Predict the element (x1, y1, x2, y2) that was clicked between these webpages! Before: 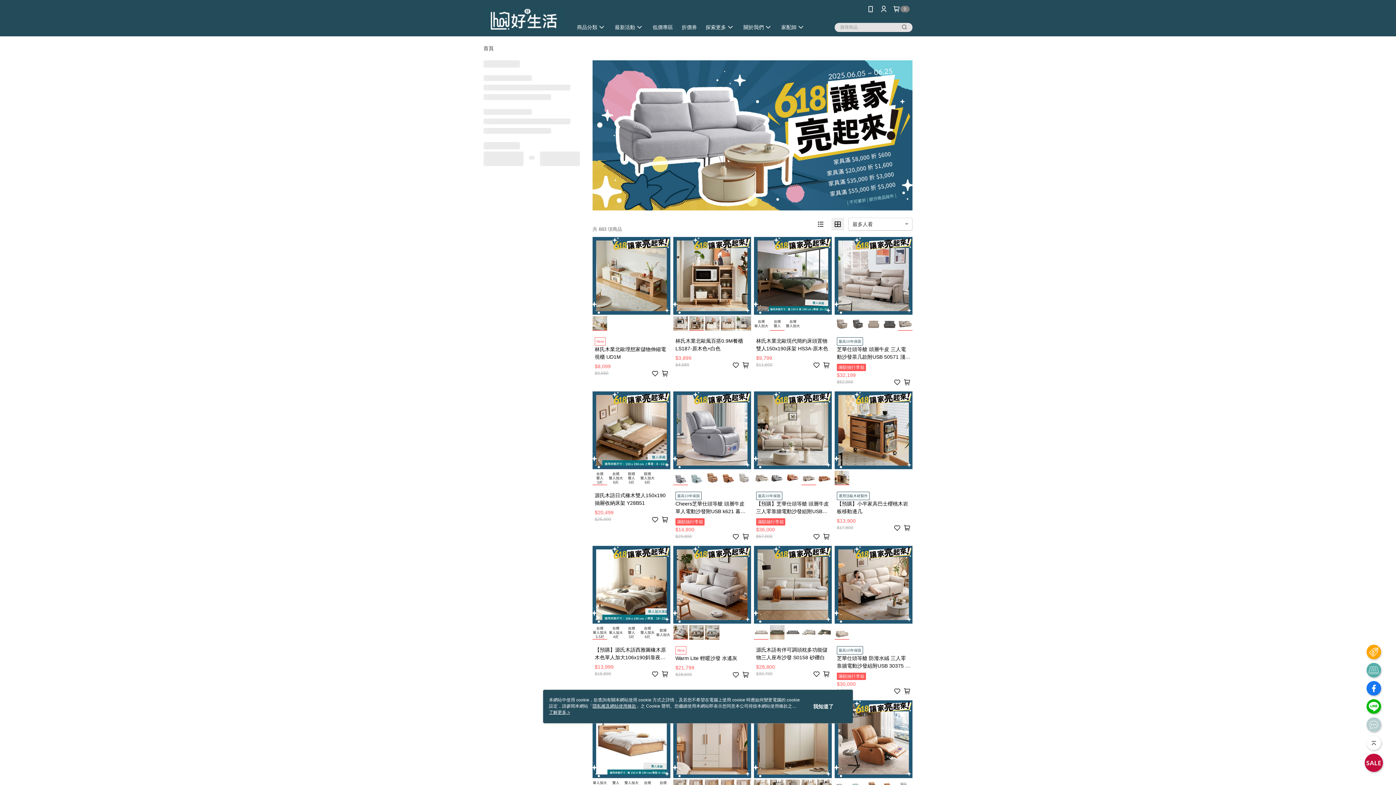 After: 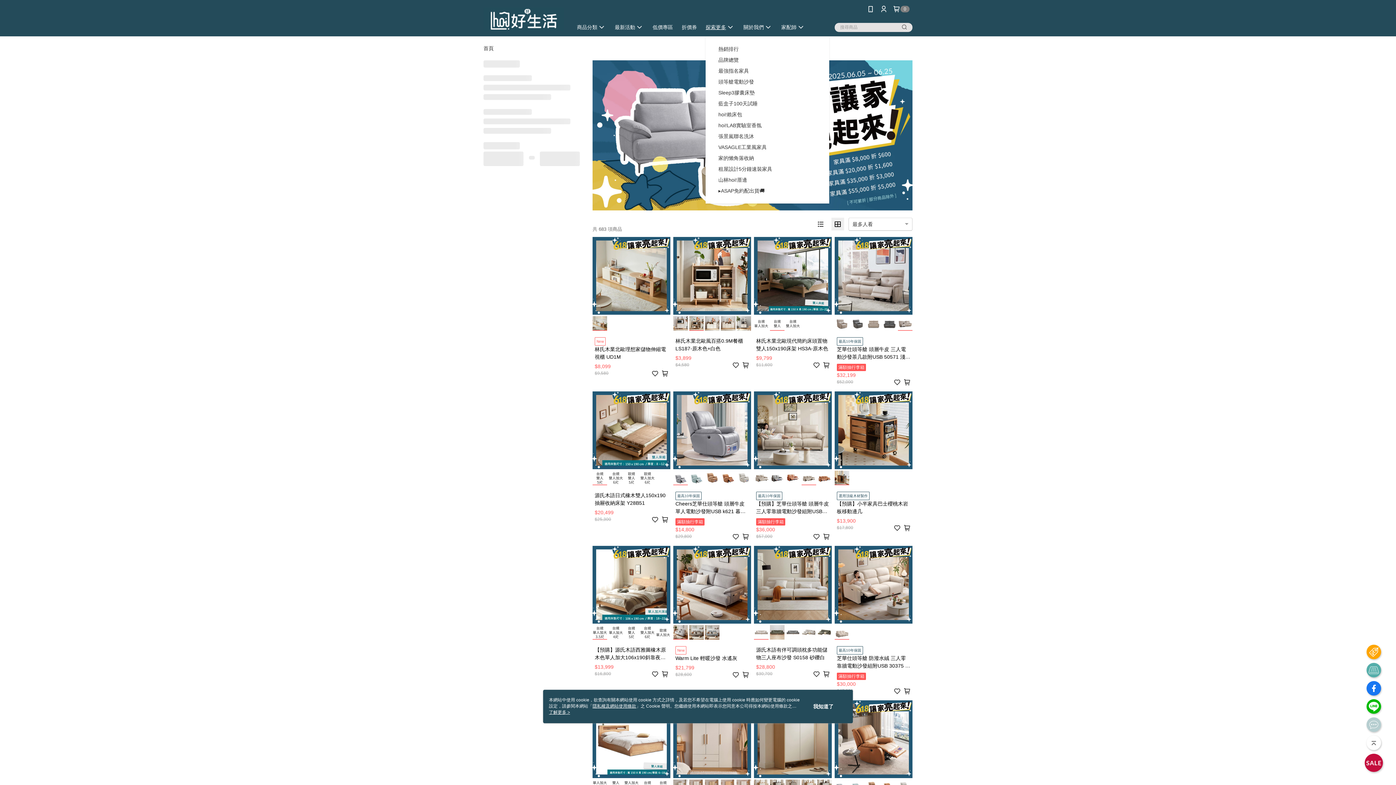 Action: bbox: (701, 21, 739, 32) label: 探索更多